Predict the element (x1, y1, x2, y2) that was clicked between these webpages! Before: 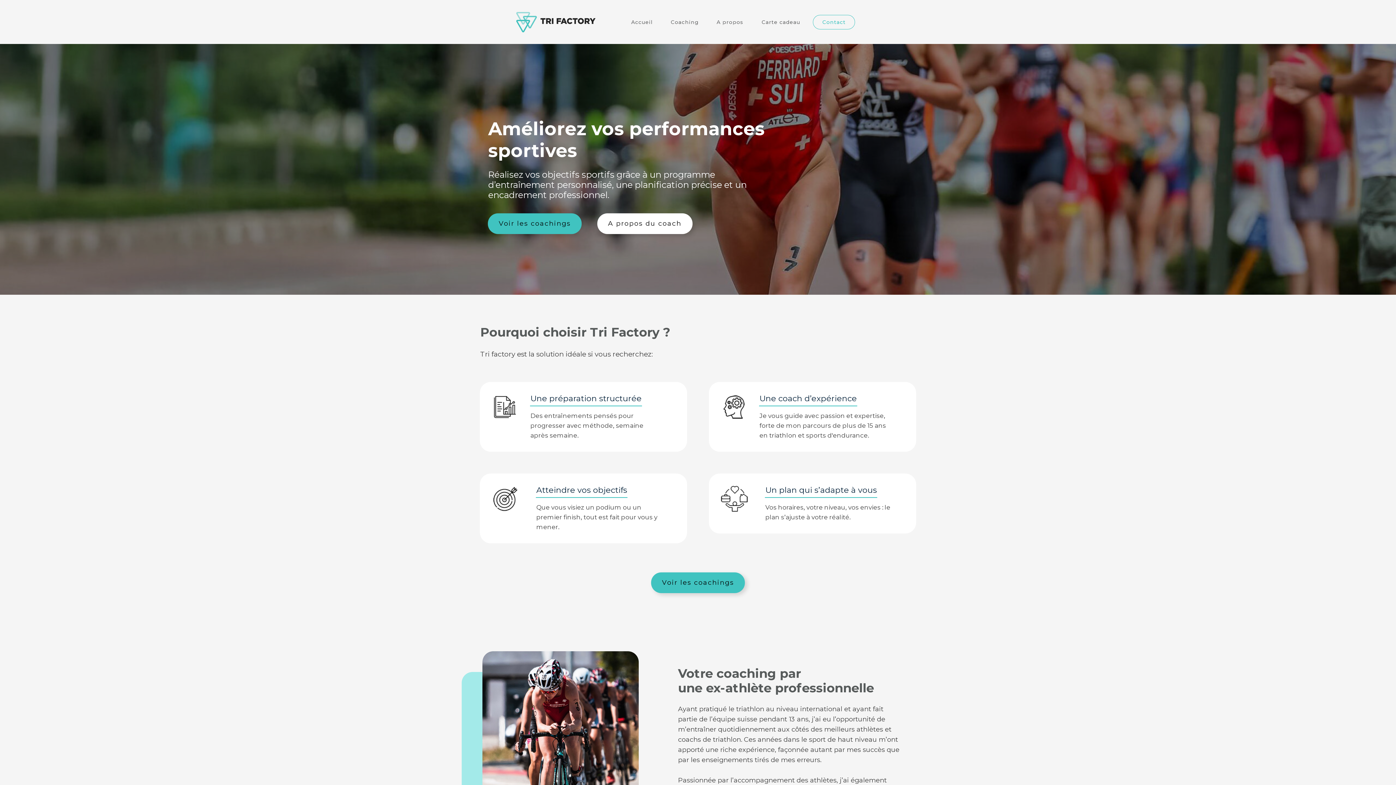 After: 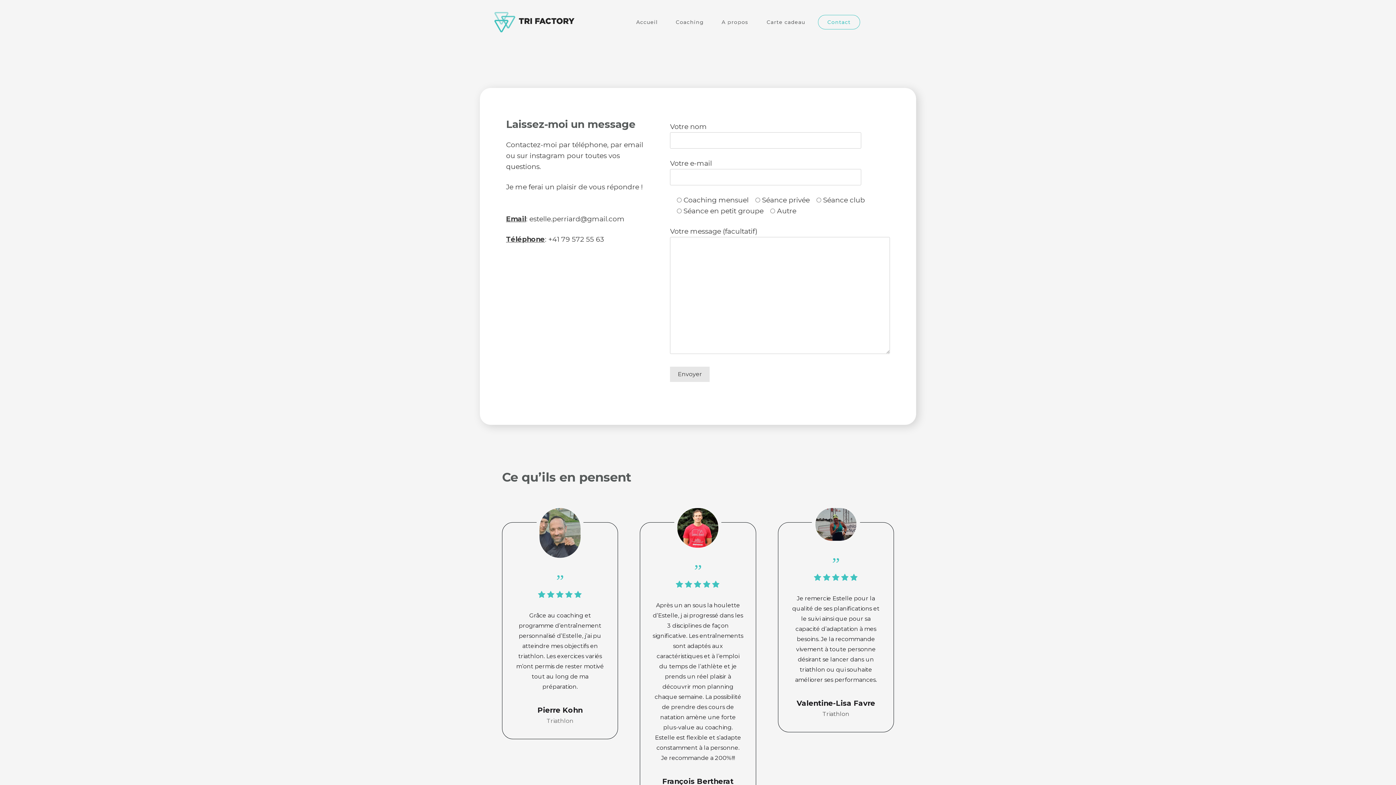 Action: bbox: (822, 17, 845, 27) label: Contact